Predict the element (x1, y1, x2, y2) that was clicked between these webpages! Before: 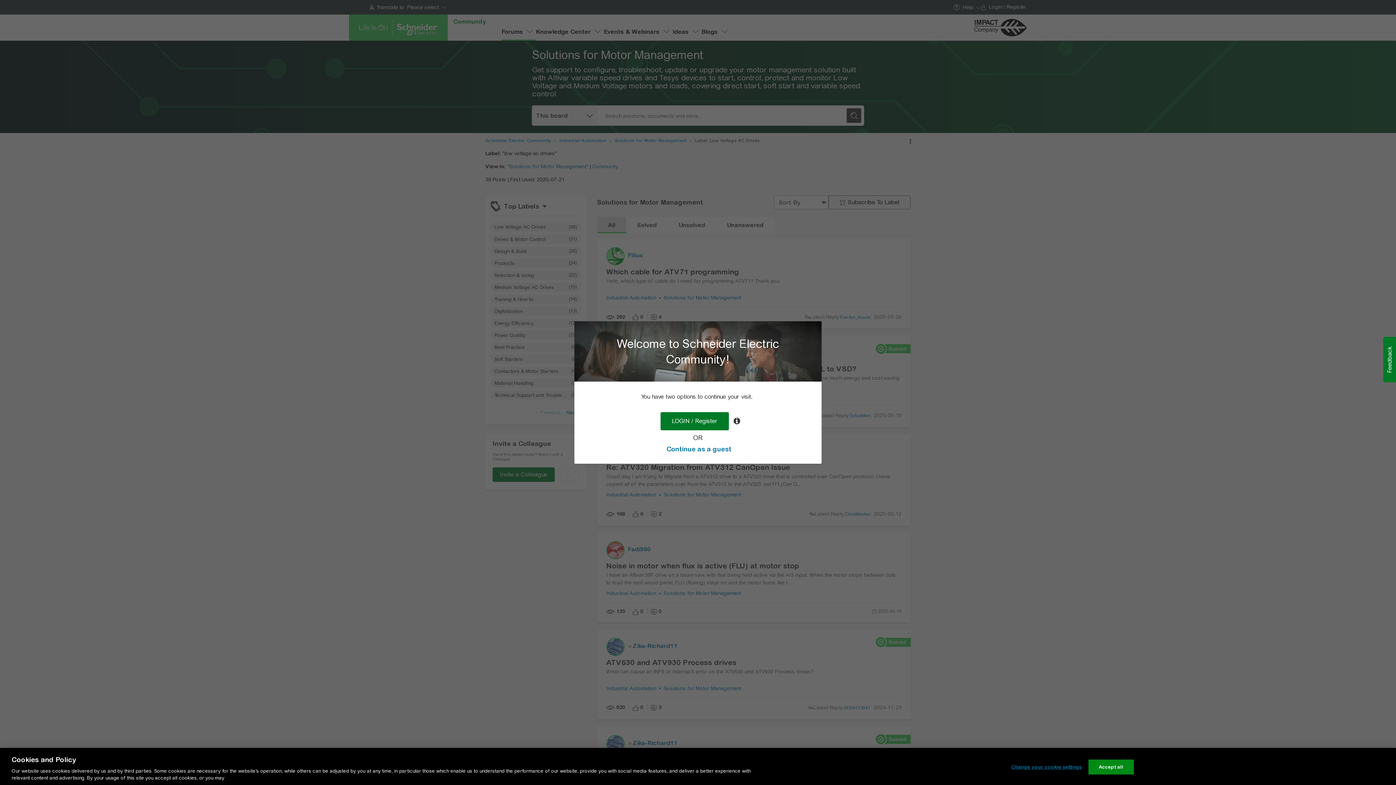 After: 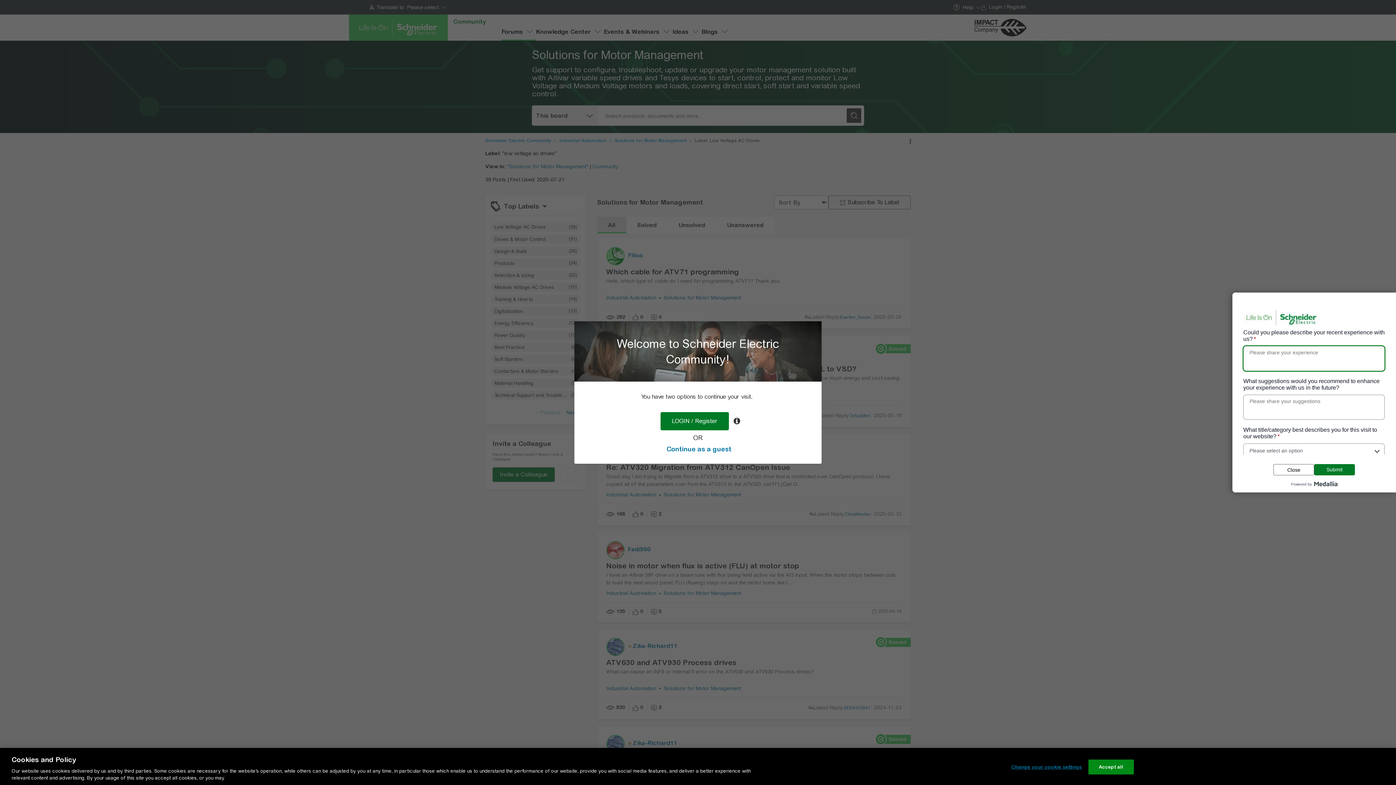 Action: label: Feedback bbox: (1383, 337, 1396, 382)